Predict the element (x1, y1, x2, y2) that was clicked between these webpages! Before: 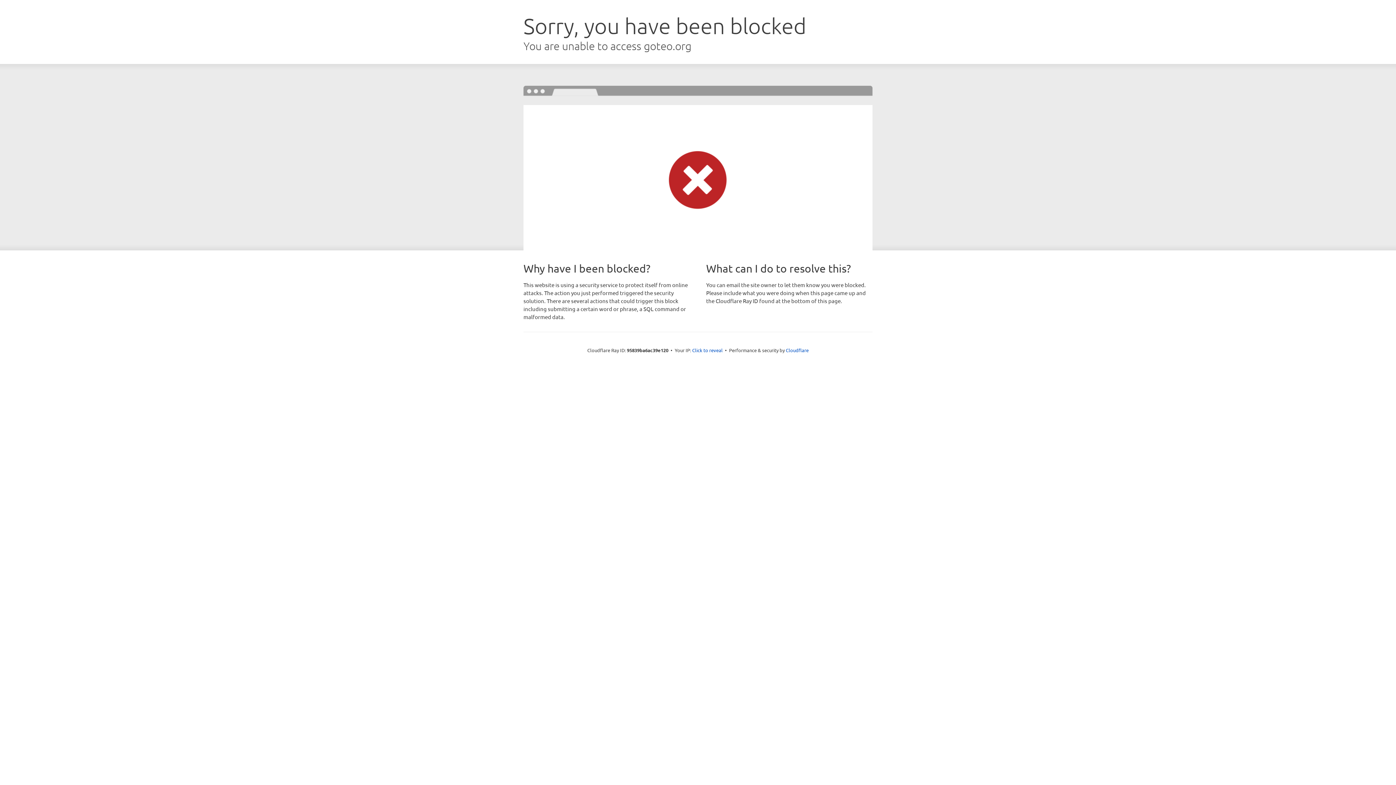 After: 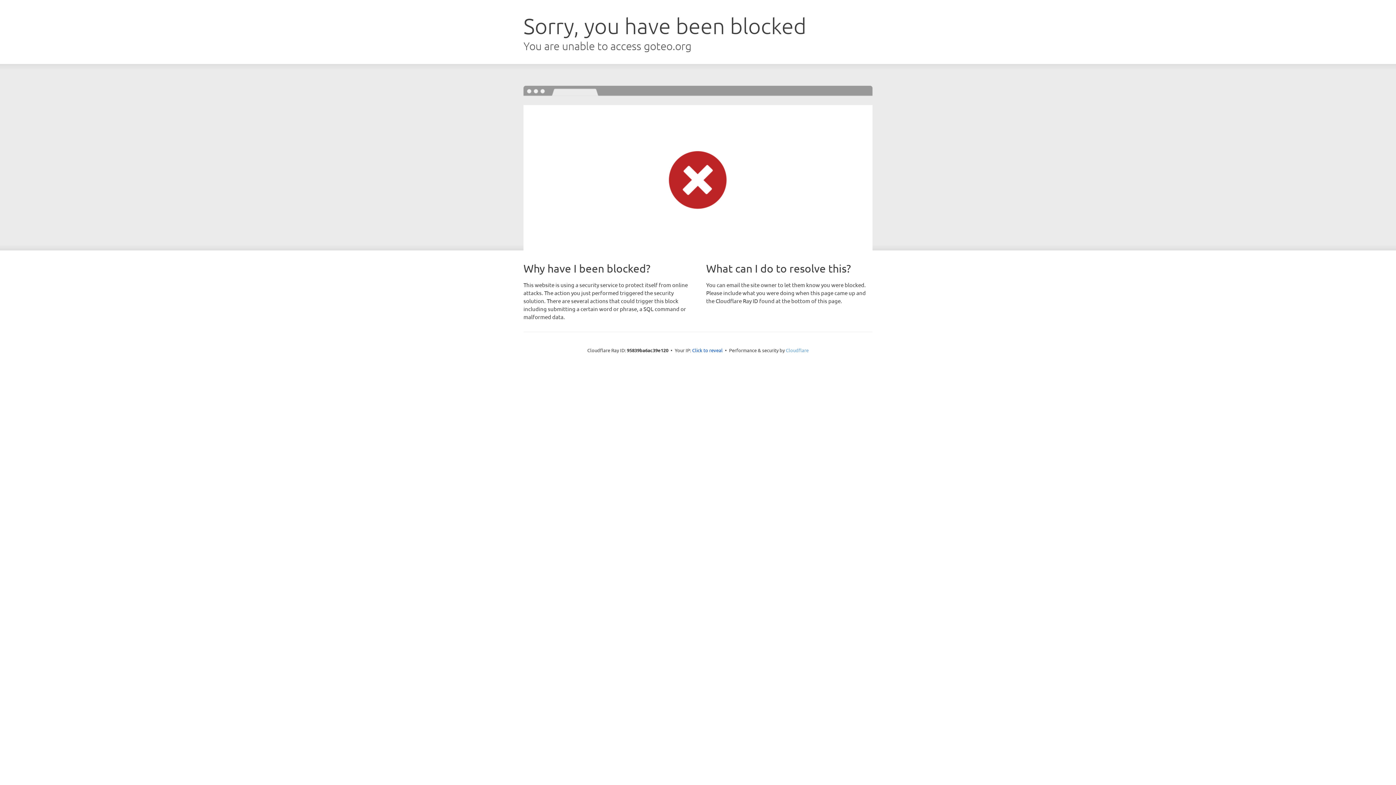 Action: label: Cloudflare bbox: (786, 347, 808, 353)